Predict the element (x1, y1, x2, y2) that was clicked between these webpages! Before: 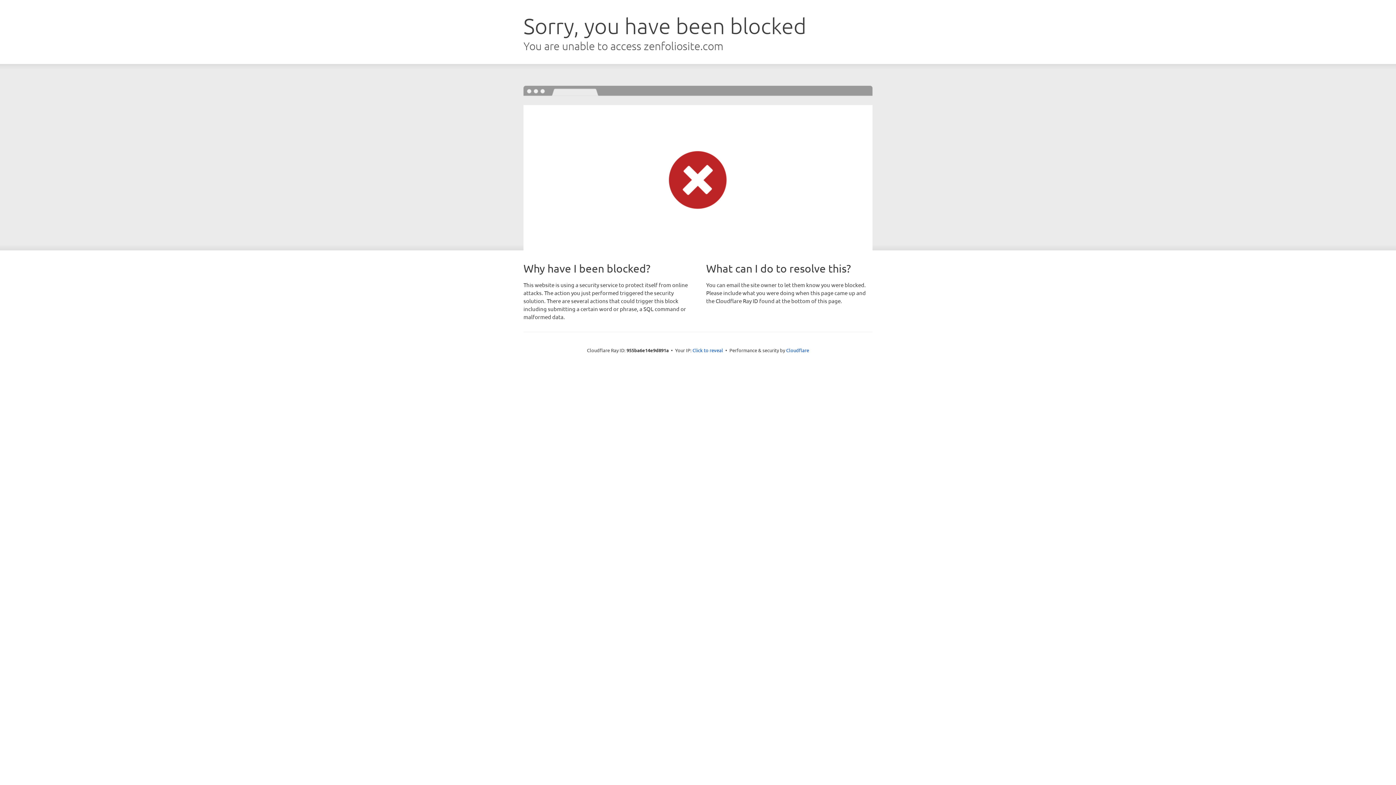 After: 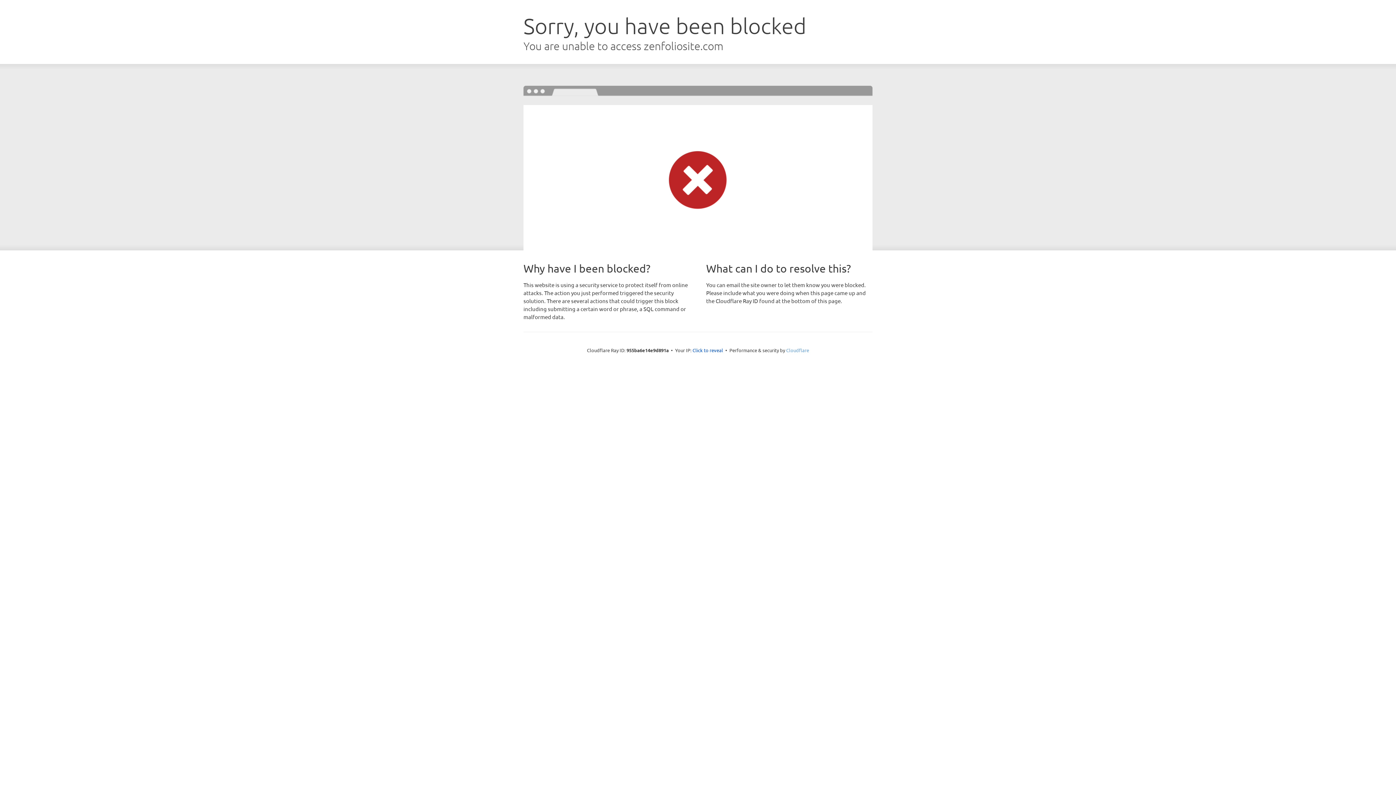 Action: label: Cloudflare bbox: (786, 347, 809, 353)